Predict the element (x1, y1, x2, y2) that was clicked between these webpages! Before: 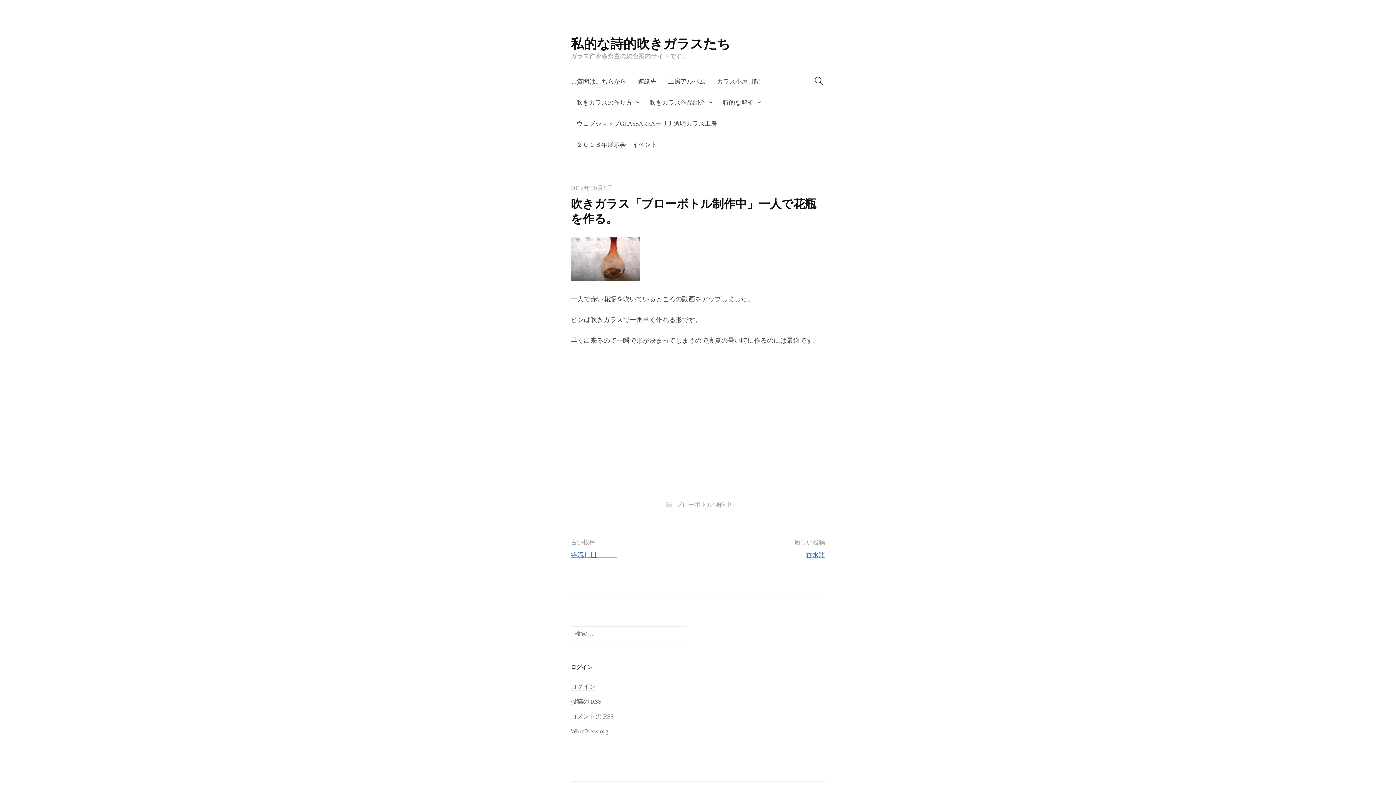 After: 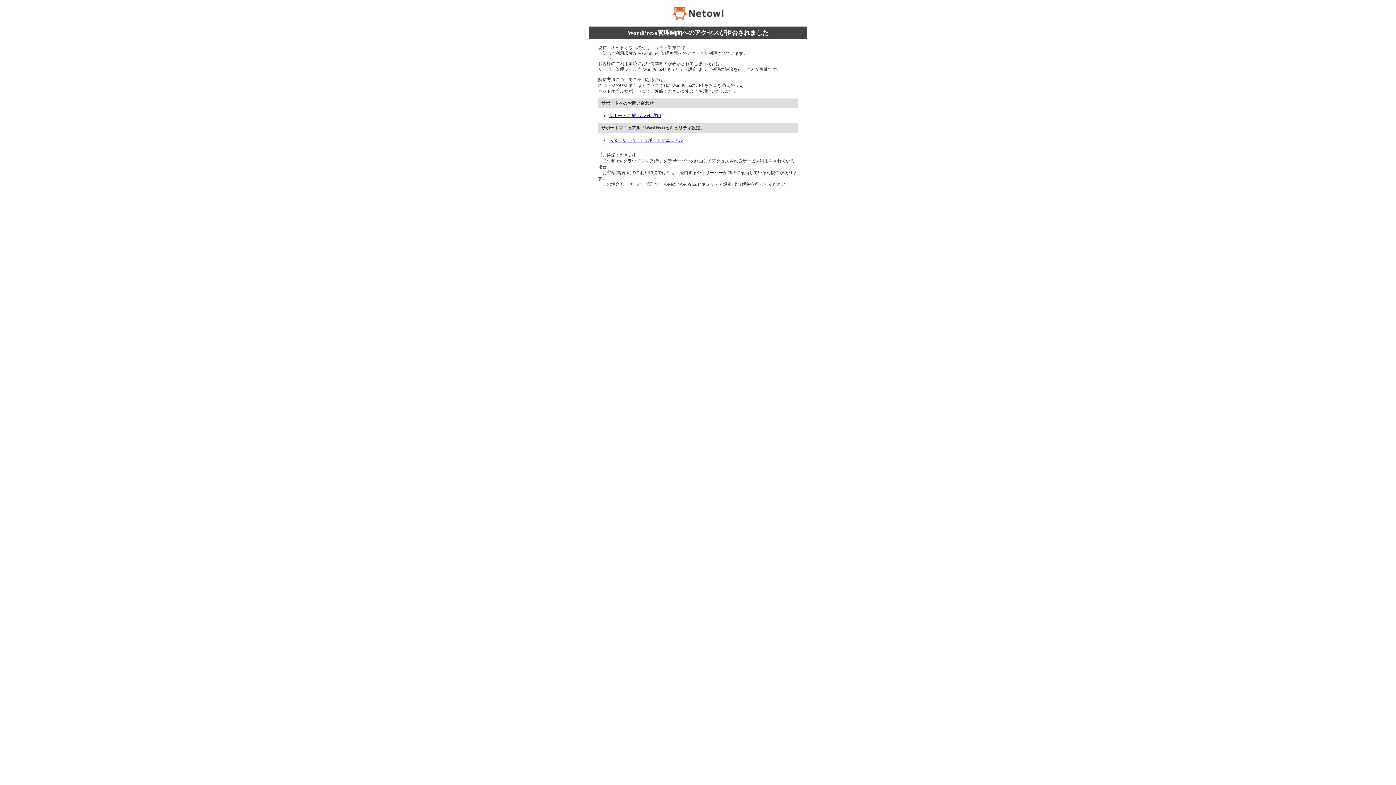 Action: bbox: (570, 683, 595, 691) label: ログイン